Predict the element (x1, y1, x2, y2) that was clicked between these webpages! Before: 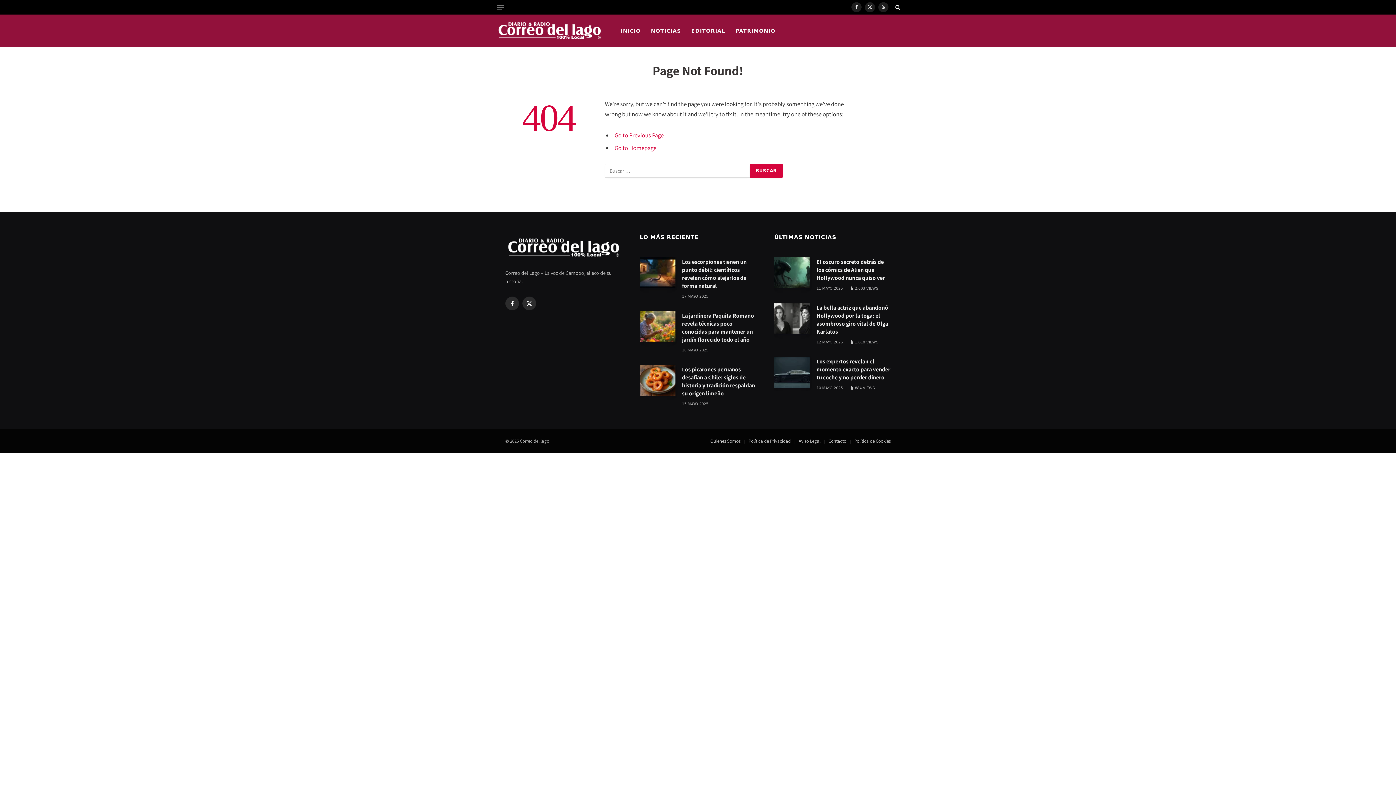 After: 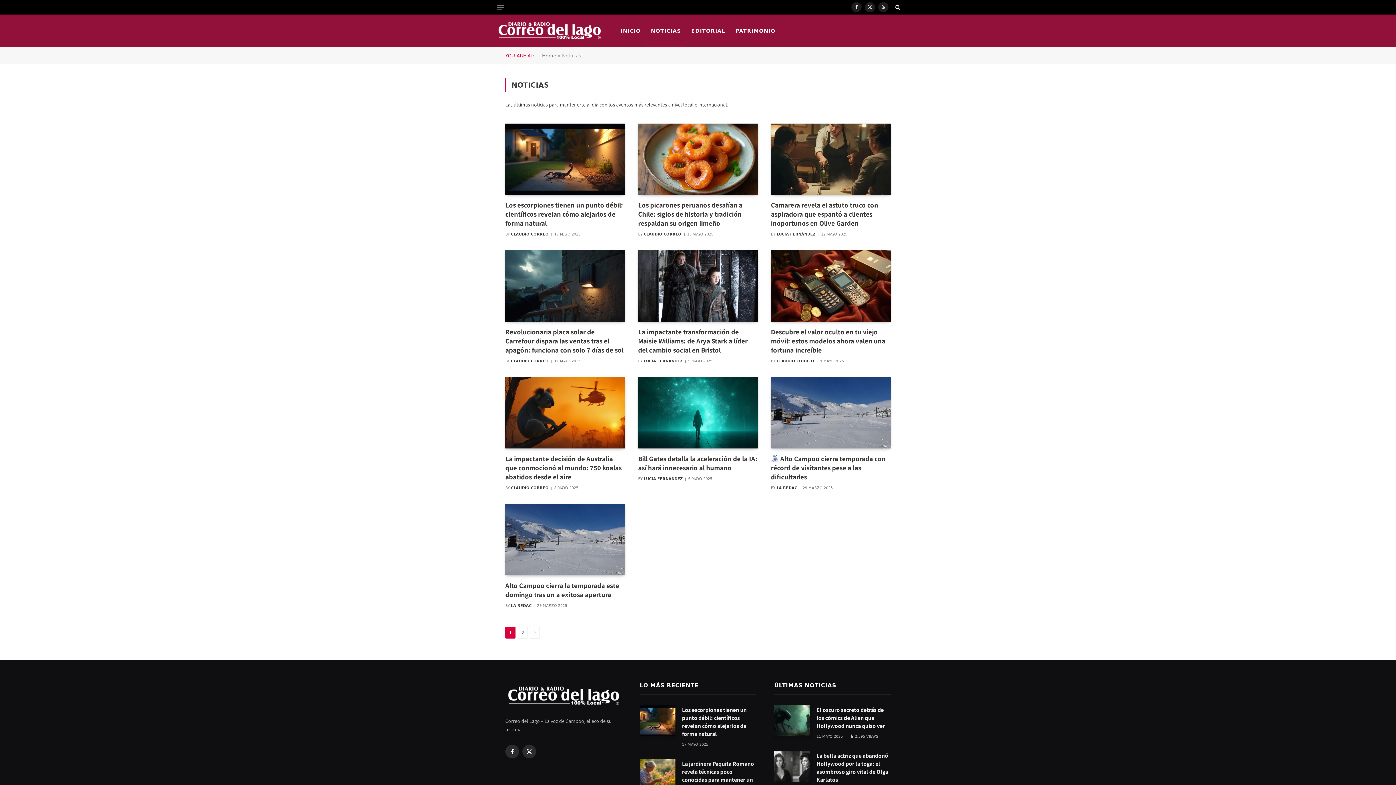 Action: label: NOTICIAS bbox: (646, 14, 686, 47)